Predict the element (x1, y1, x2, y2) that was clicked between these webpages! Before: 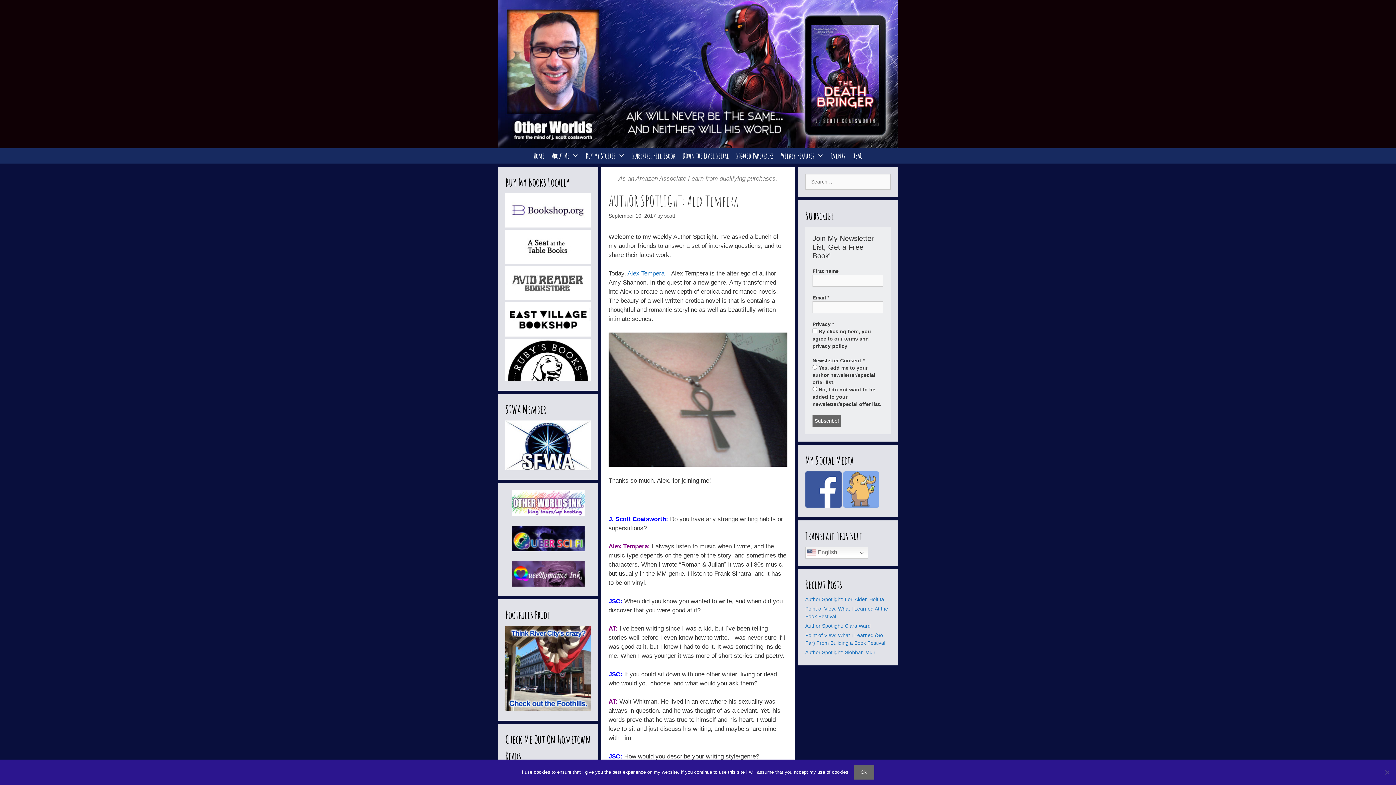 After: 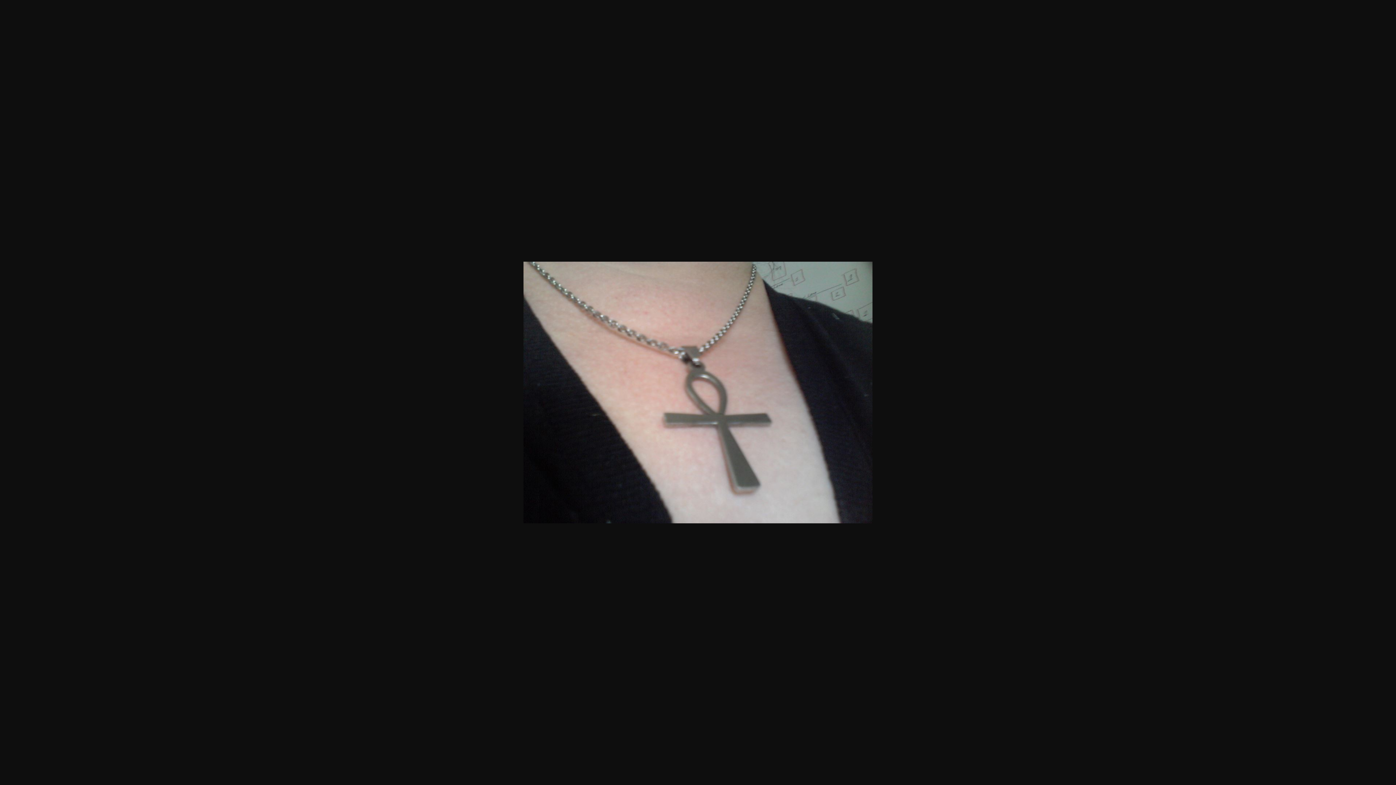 Action: bbox: (608, 332, 787, 466)